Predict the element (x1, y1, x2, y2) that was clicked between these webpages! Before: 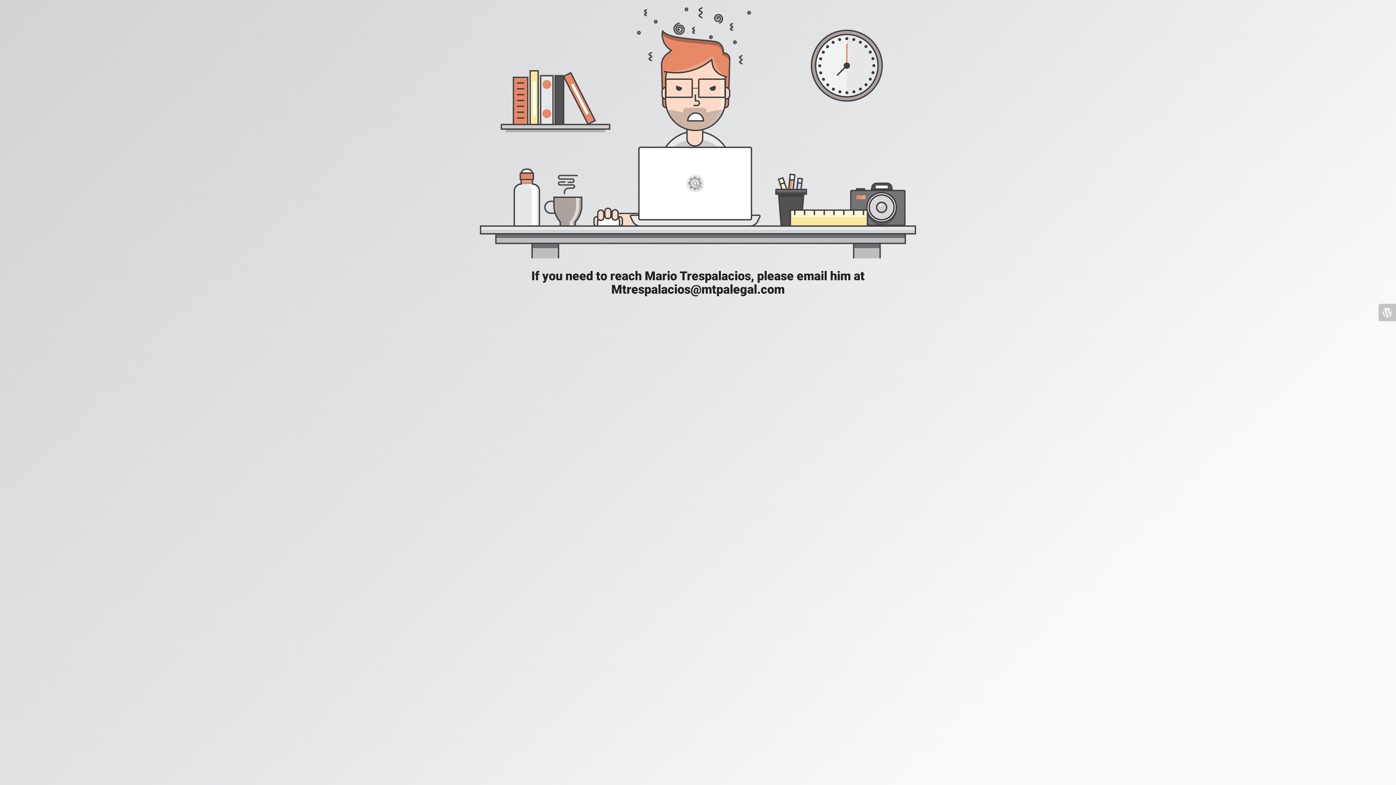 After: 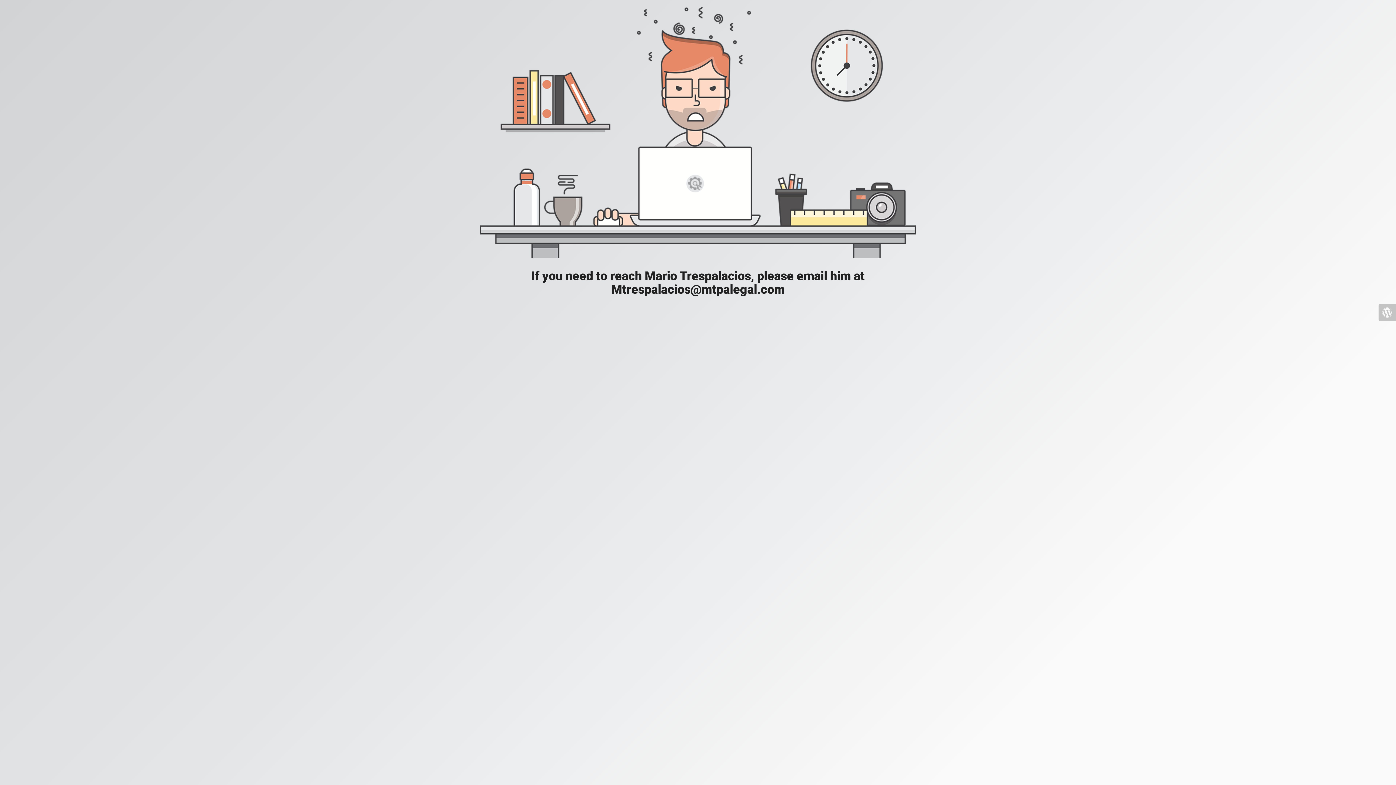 Action: bbox: (1378, 304, 1396, 321)